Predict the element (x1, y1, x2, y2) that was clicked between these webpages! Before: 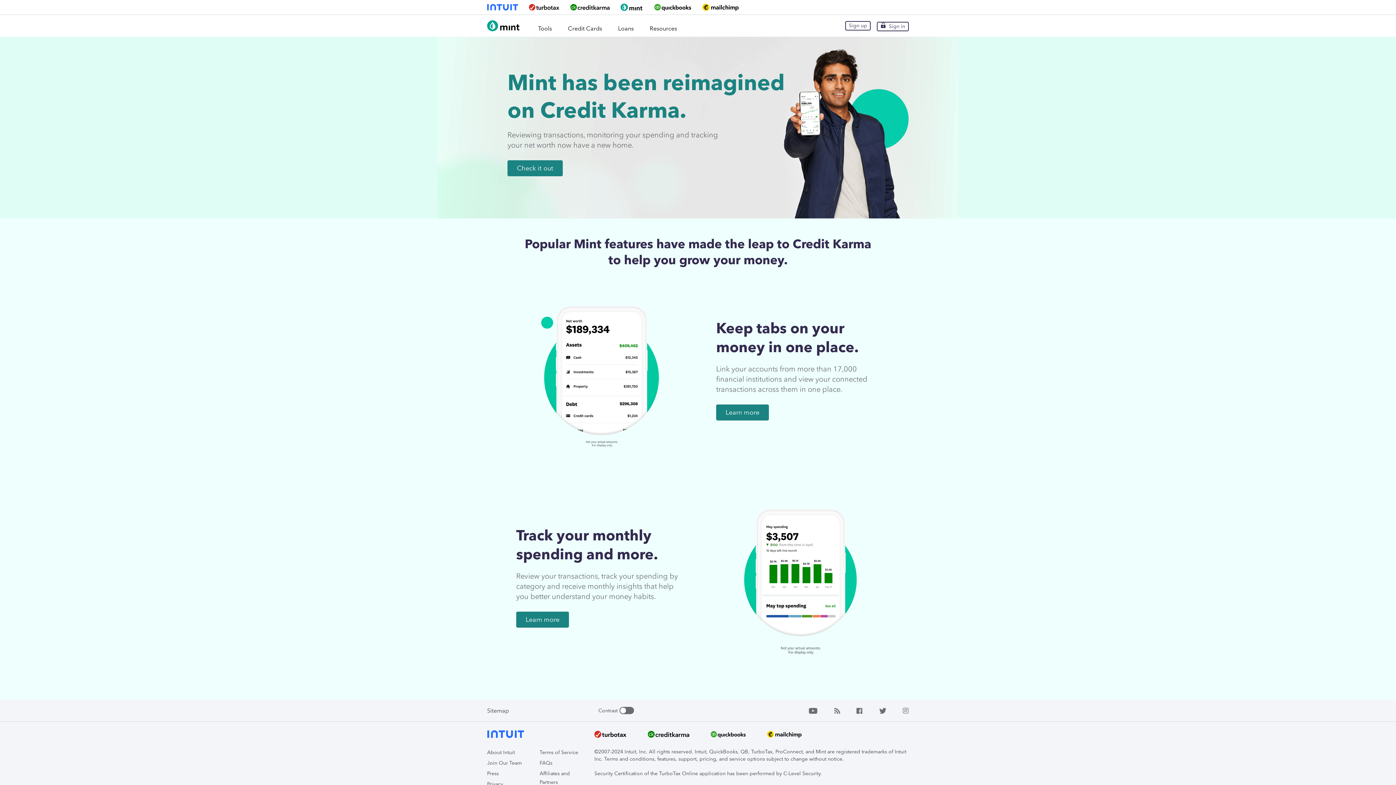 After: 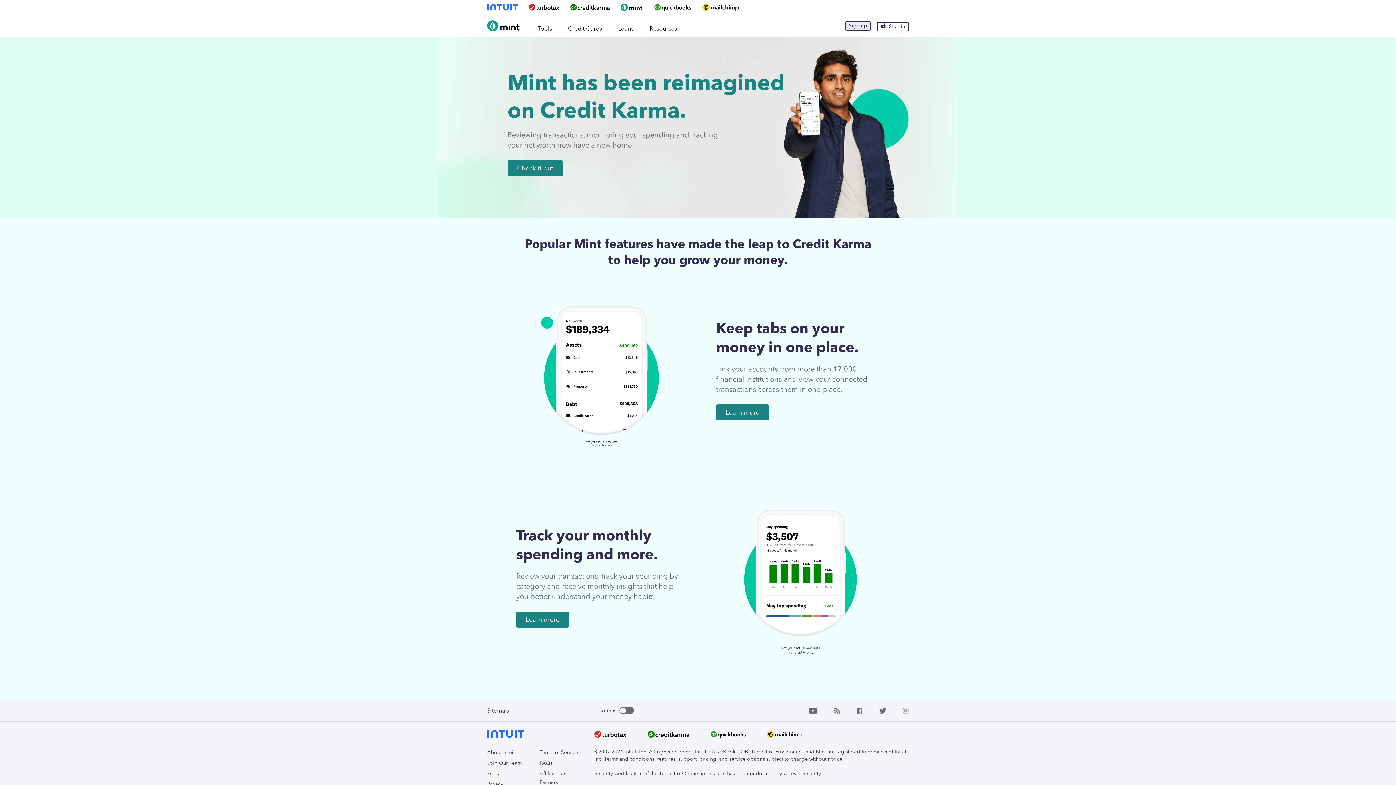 Action: bbox: (845, 21, 870, 30) label: Sign up